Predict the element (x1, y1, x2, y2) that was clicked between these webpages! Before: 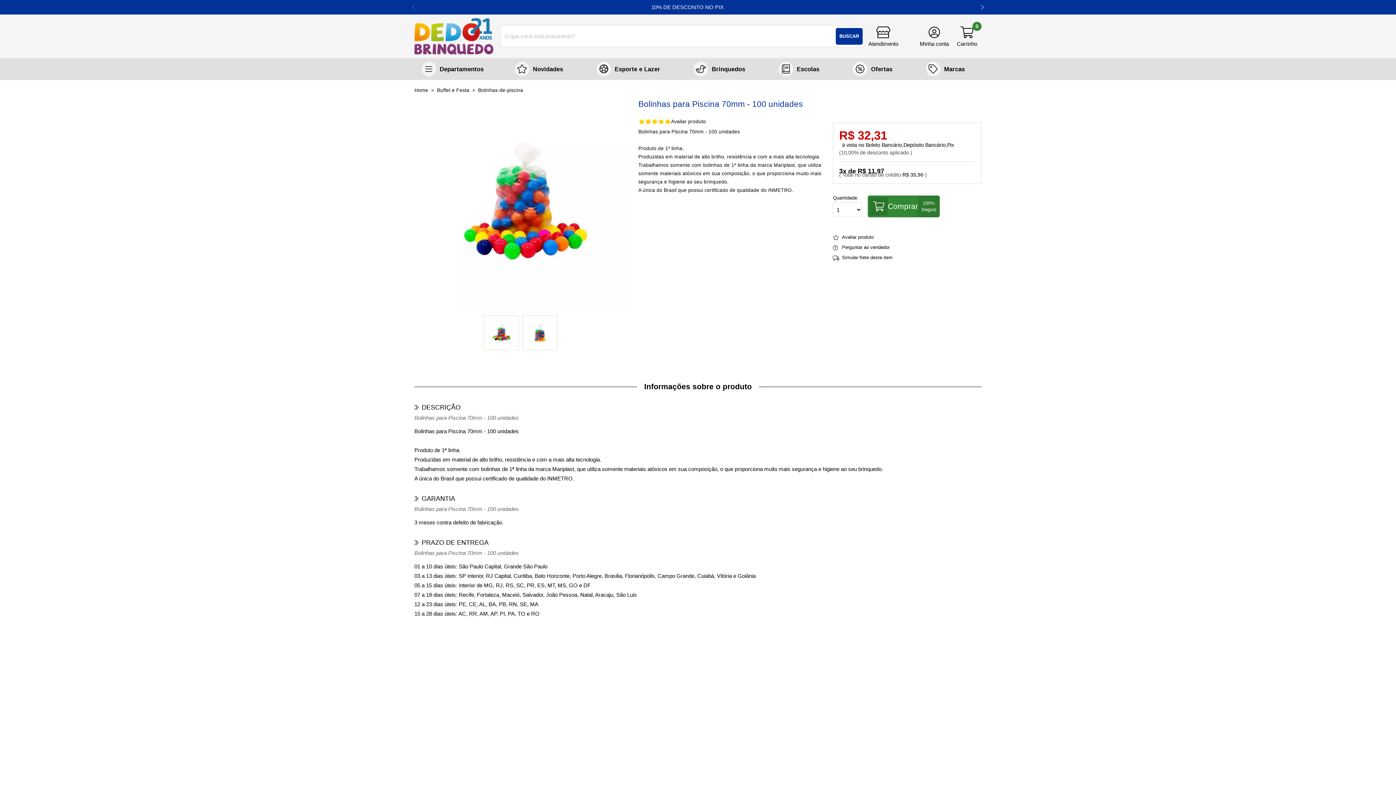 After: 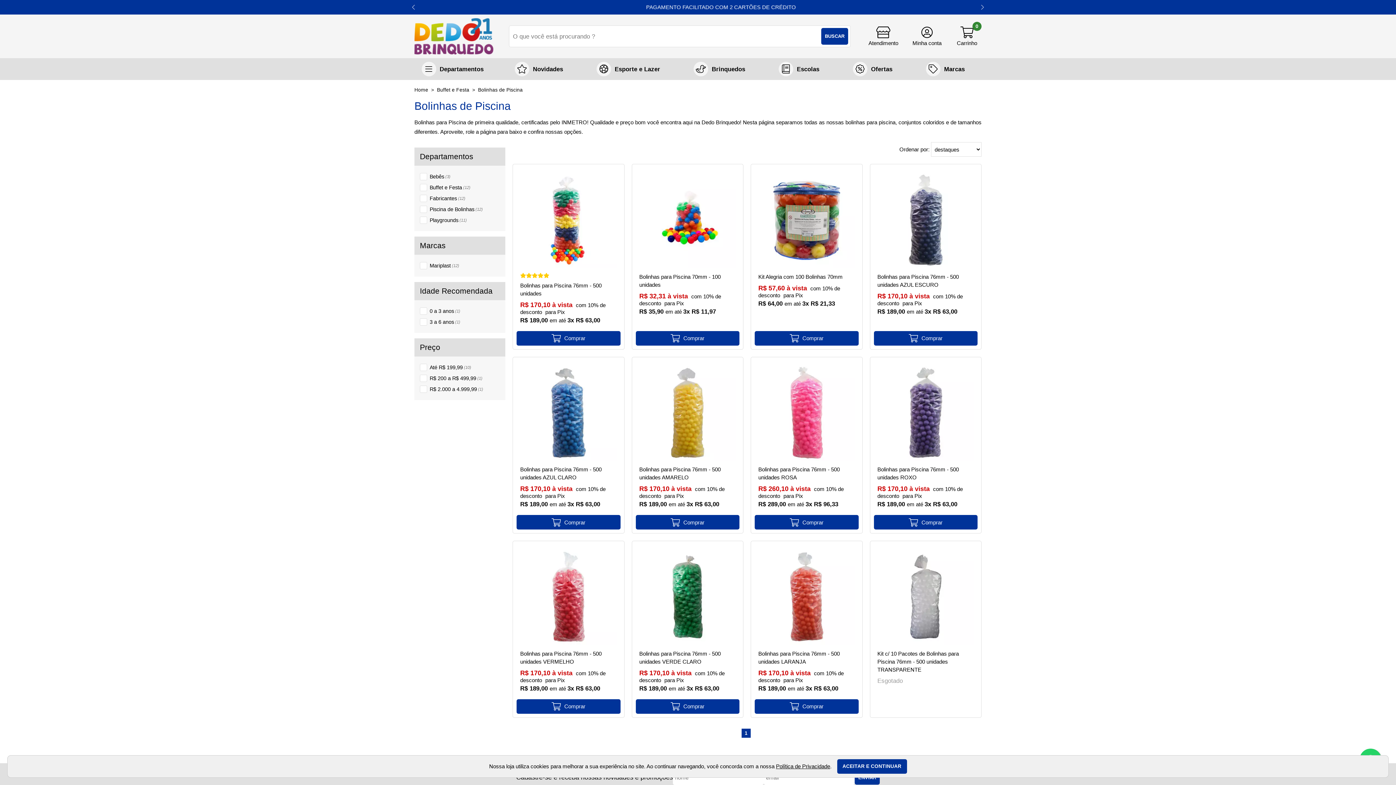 Action: bbox: (478, 87, 523, 93) label: Bolinhas-de-piscina